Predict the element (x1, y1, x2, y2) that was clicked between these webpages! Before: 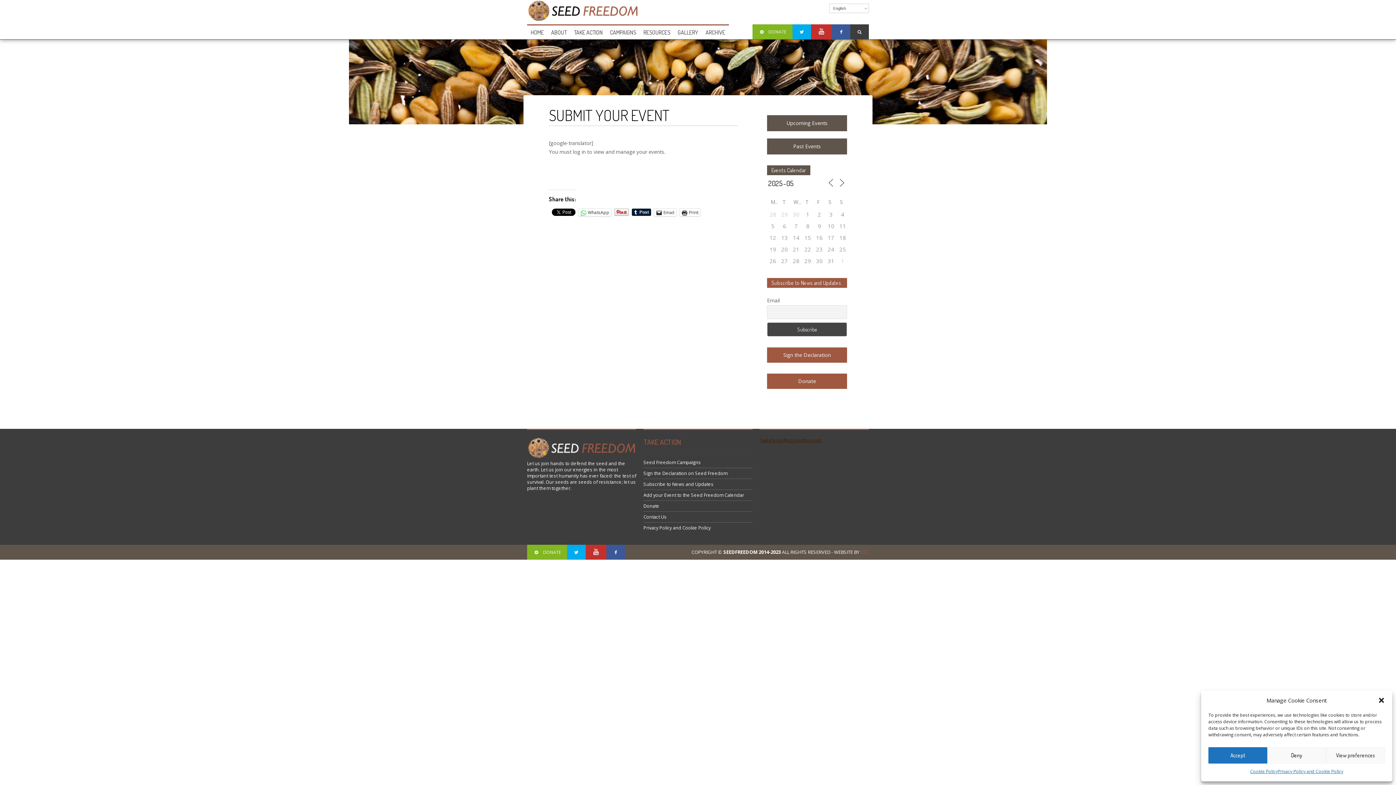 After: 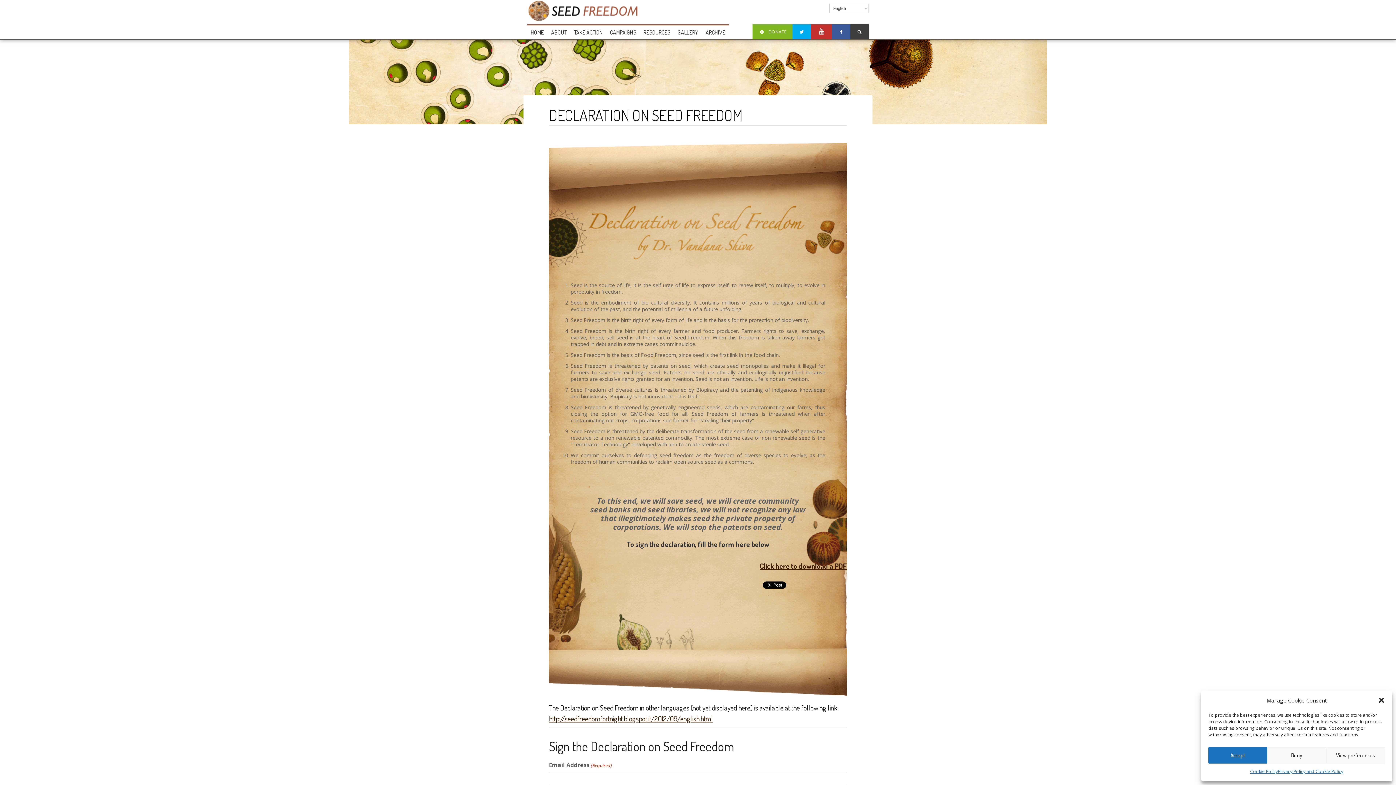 Action: bbox: (643, 470, 727, 476) label: Sign the Declaration on Seed Freedom